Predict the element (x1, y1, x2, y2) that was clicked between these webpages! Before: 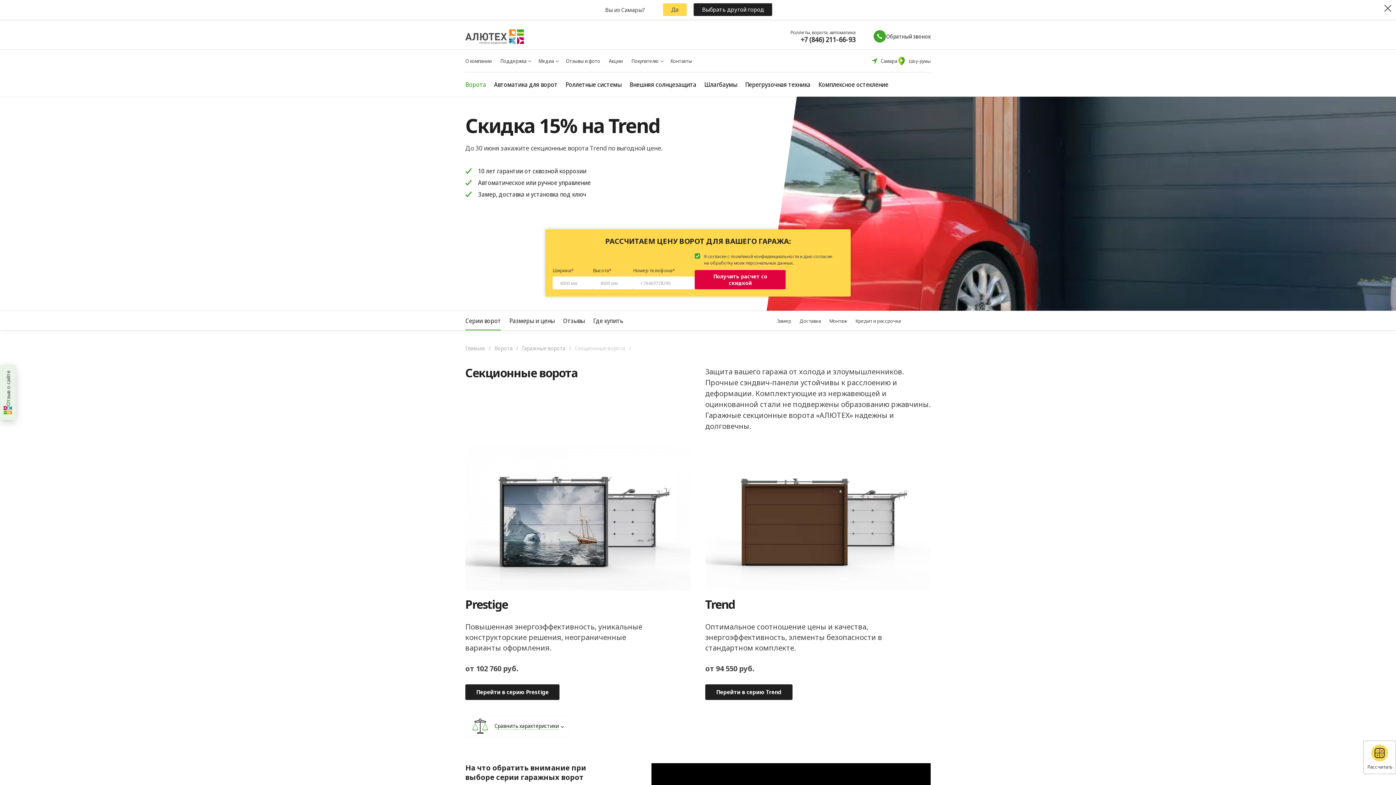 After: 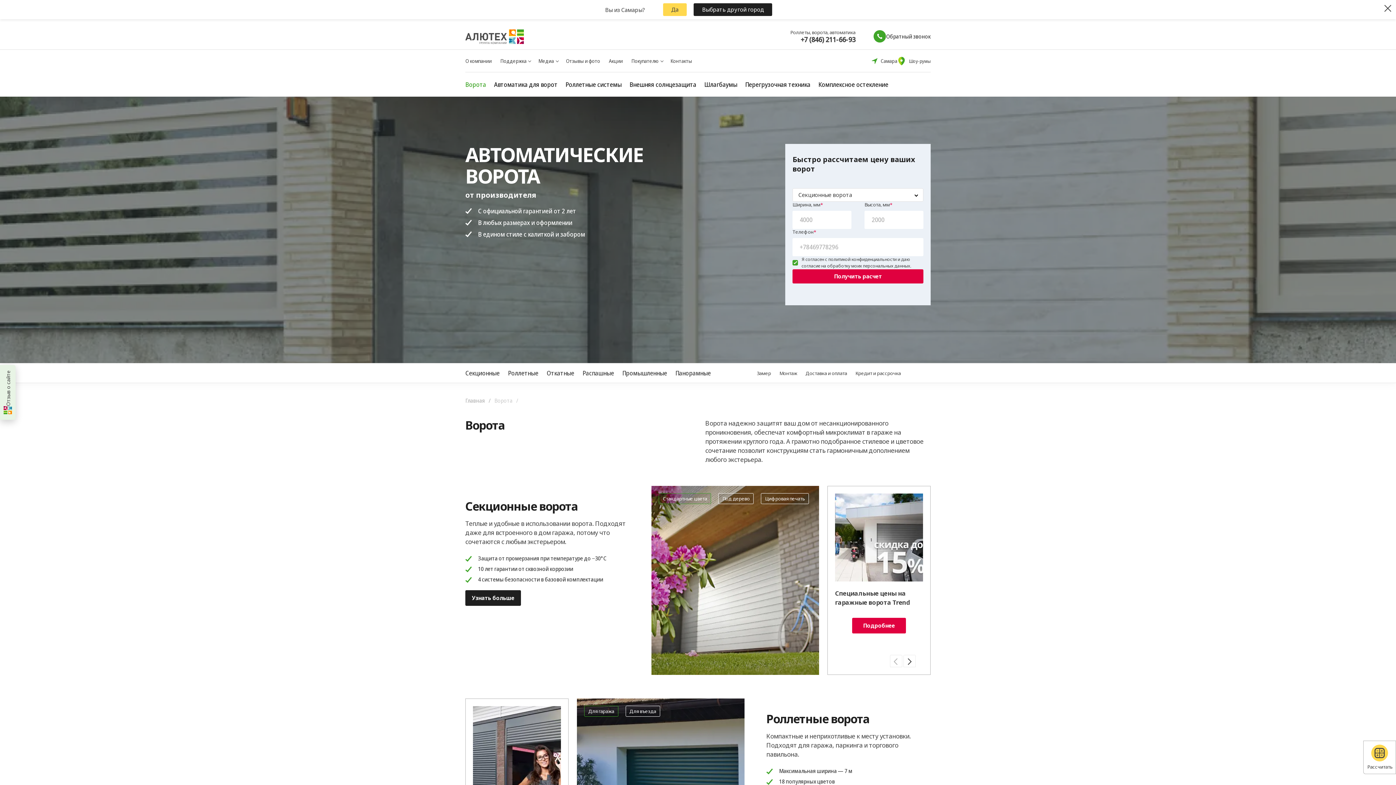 Action: label: Ворота bbox: (461, 81, 490, 96)